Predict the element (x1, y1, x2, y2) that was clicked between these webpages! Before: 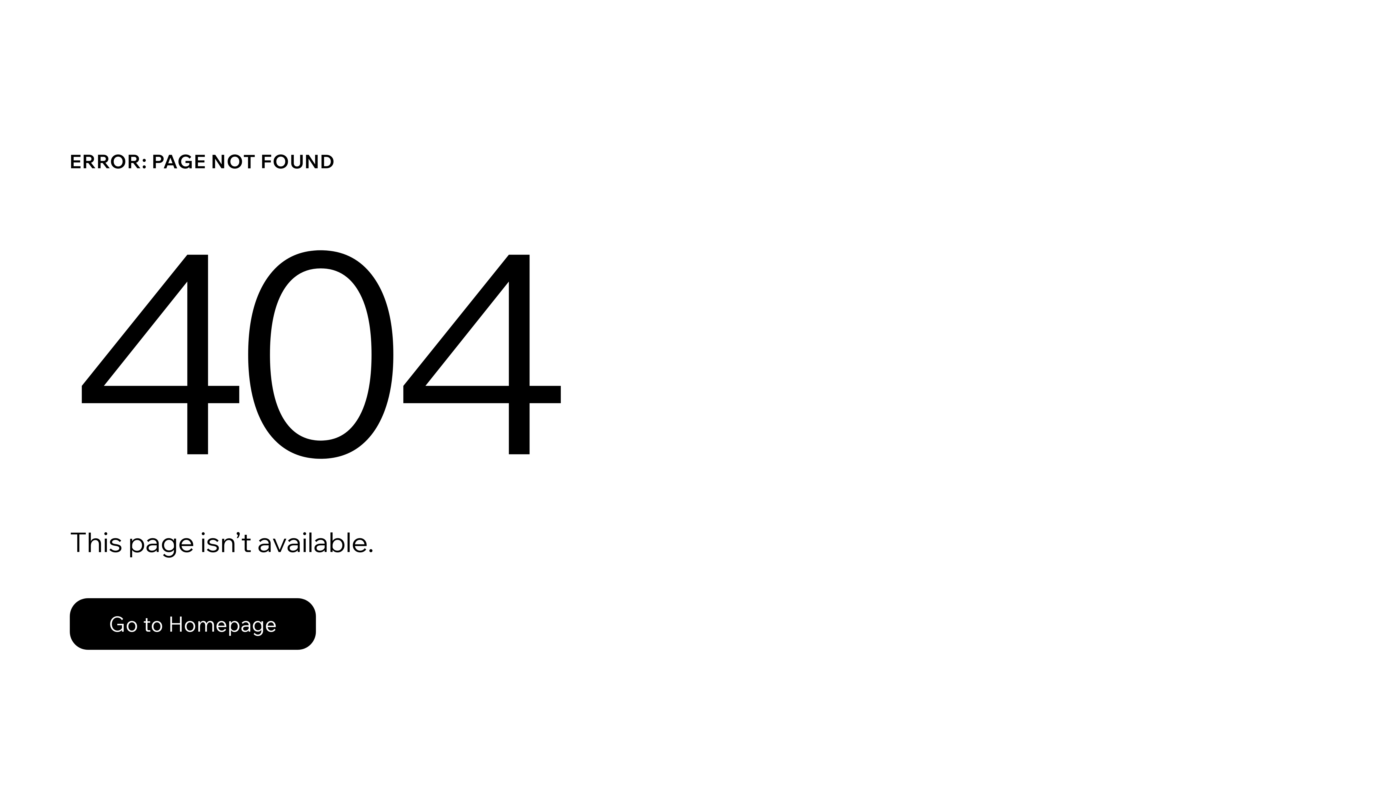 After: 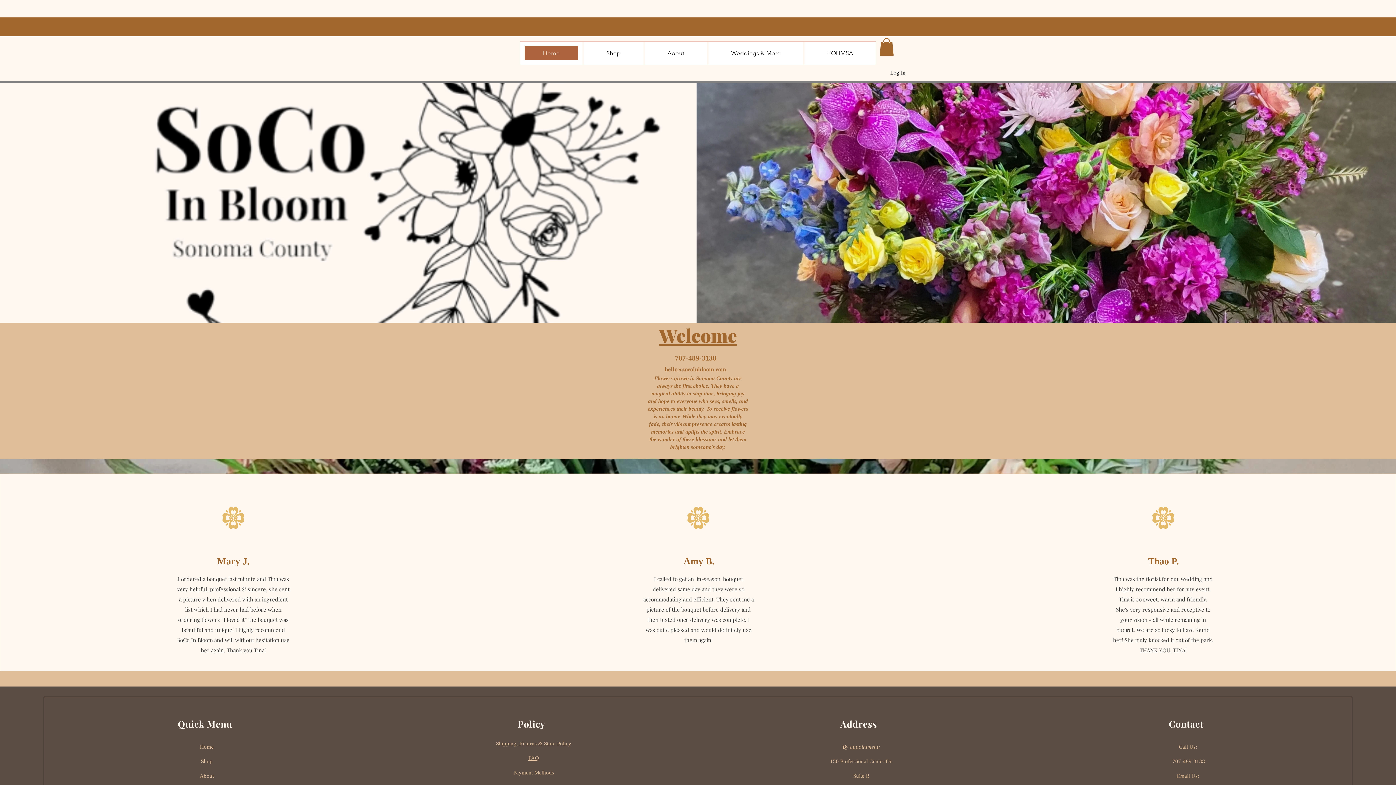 Action: bbox: (69, 582, 768, 659) label: Go to Homepage